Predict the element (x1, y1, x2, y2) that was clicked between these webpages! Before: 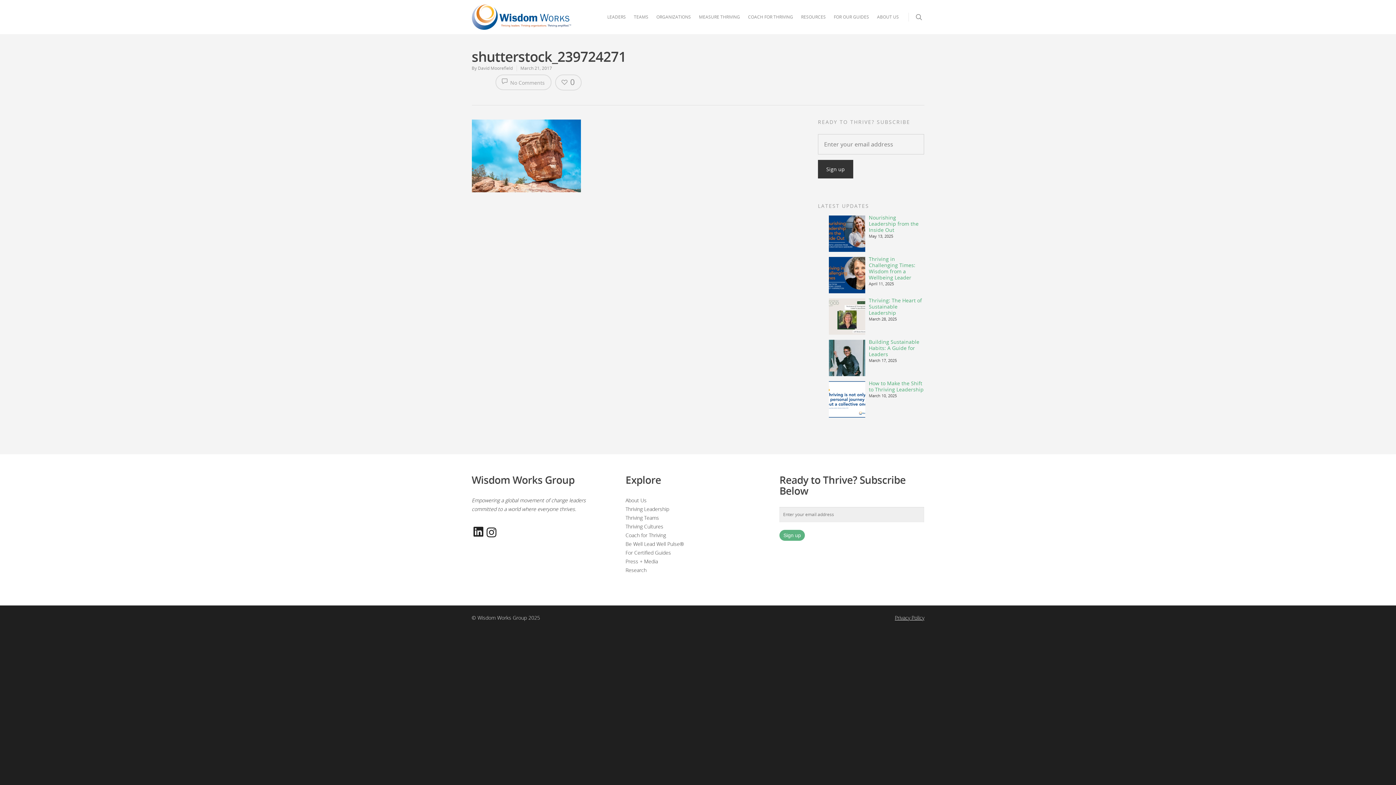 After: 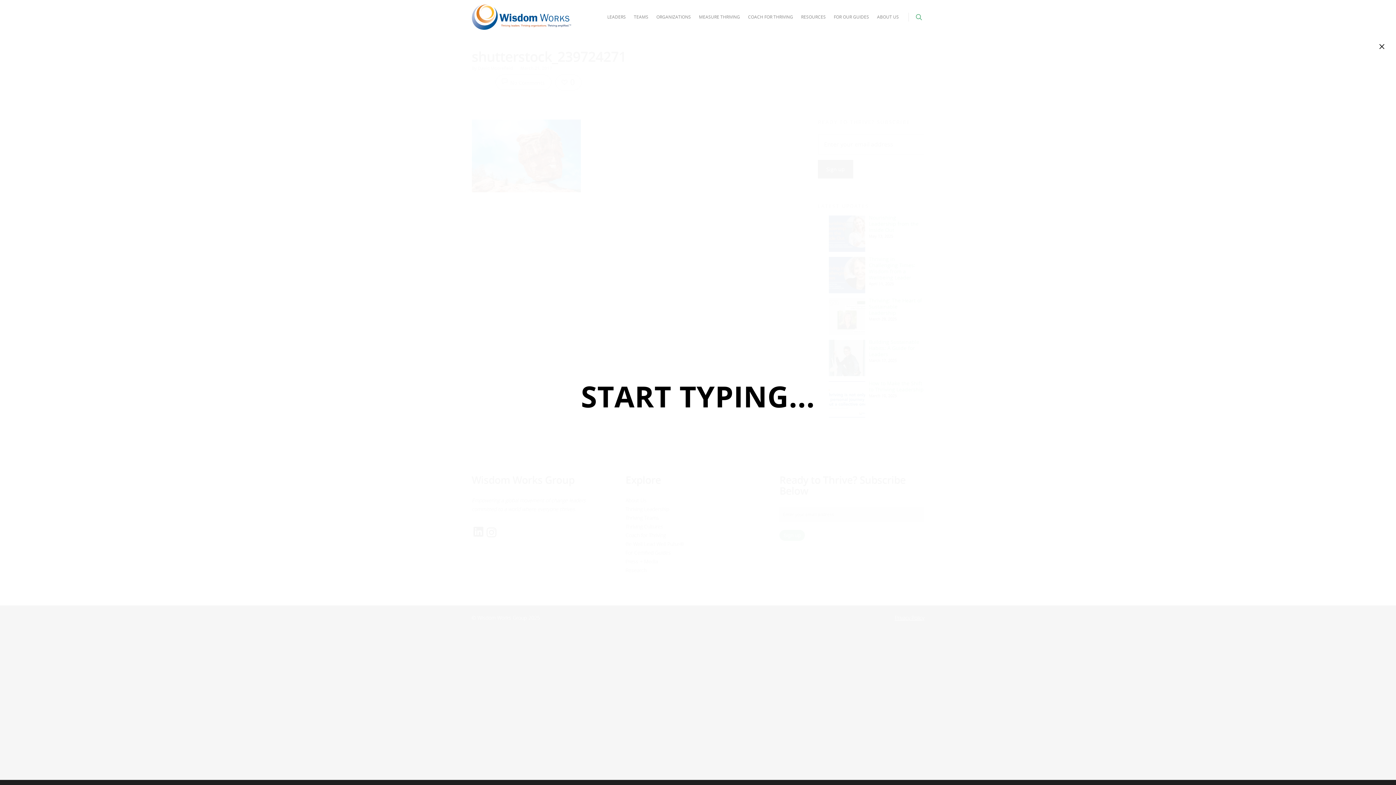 Action: bbox: (915, 12, 924, 21)